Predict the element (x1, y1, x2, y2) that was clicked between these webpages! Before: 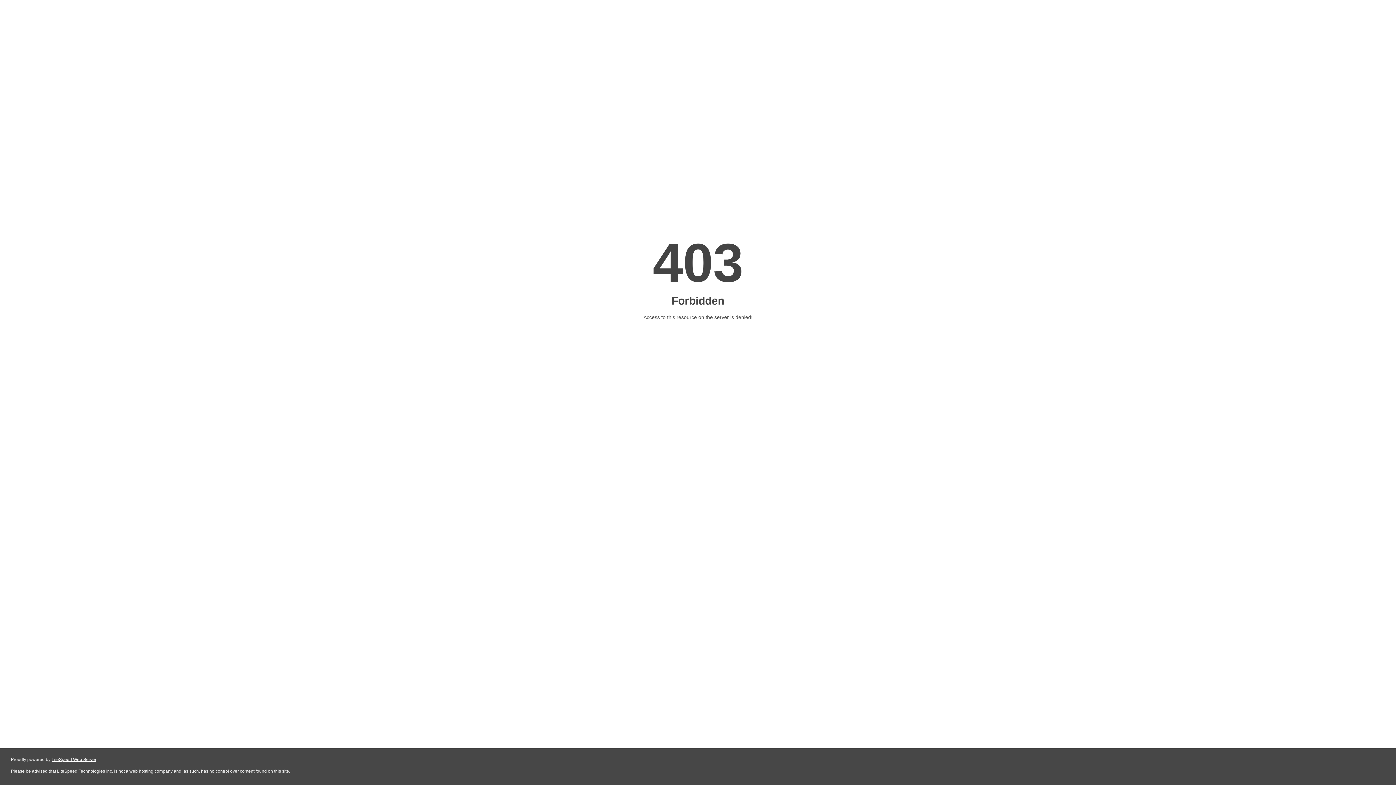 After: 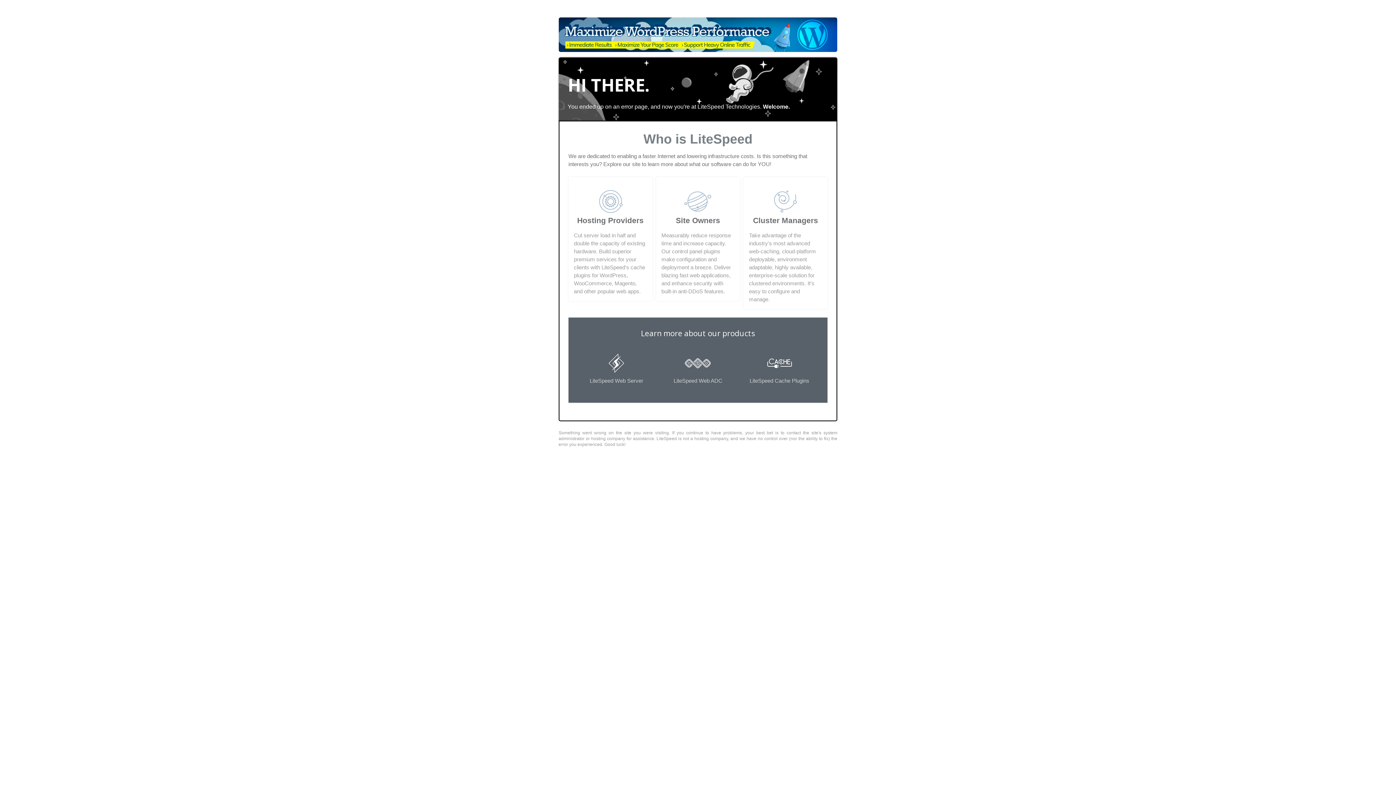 Action: bbox: (51, 757, 96, 762) label: LiteSpeed Web Server